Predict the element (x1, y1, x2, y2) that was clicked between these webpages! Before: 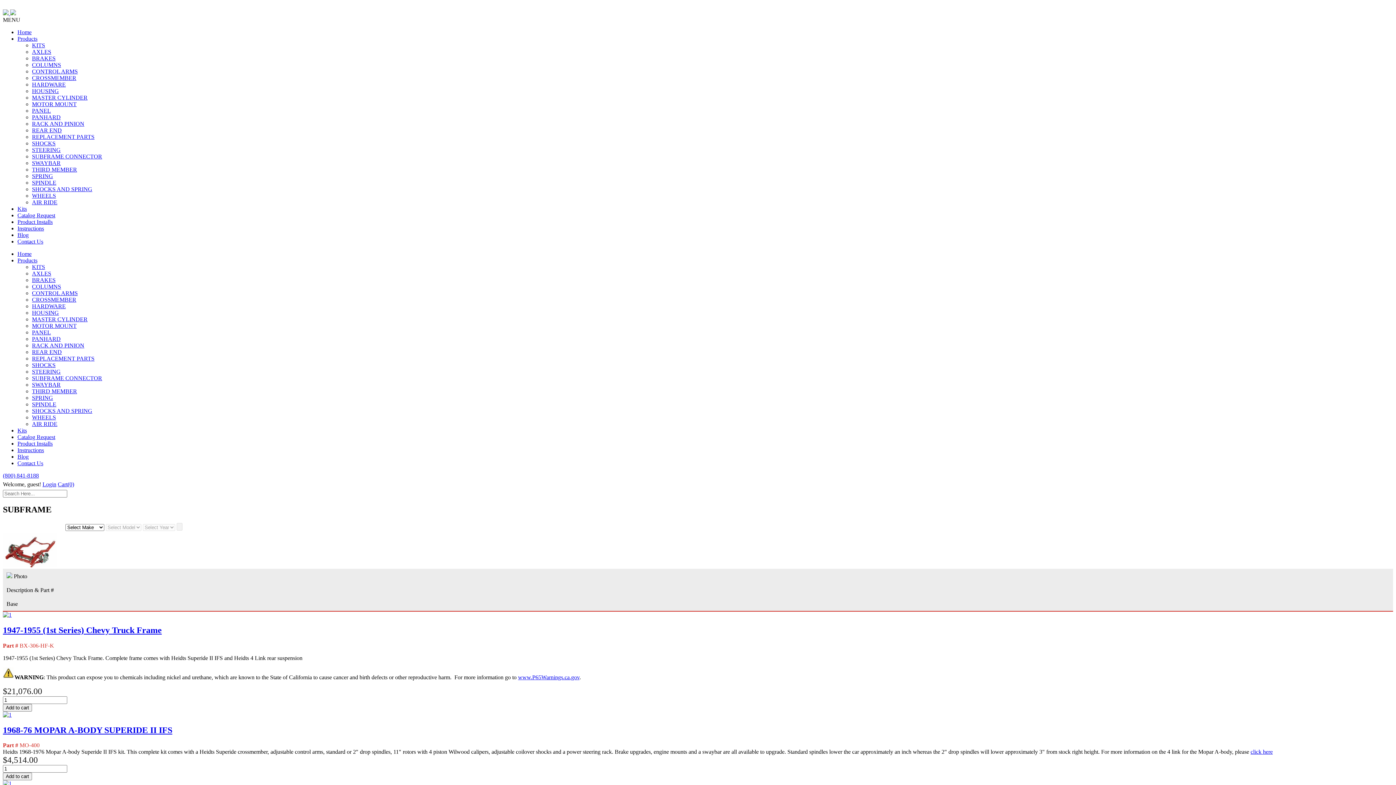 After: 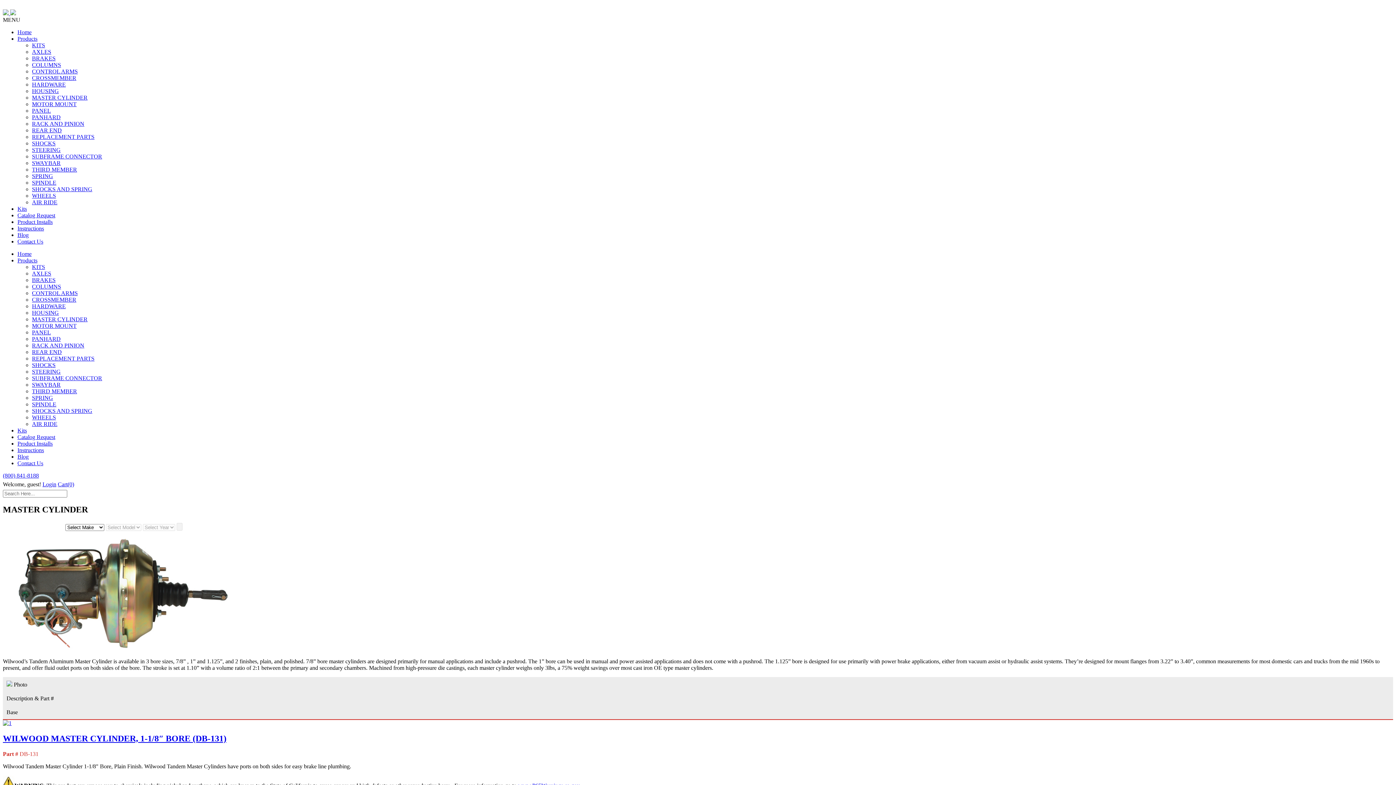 Action: bbox: (32, 94, 87, 100) label: MASTER CYLINDER